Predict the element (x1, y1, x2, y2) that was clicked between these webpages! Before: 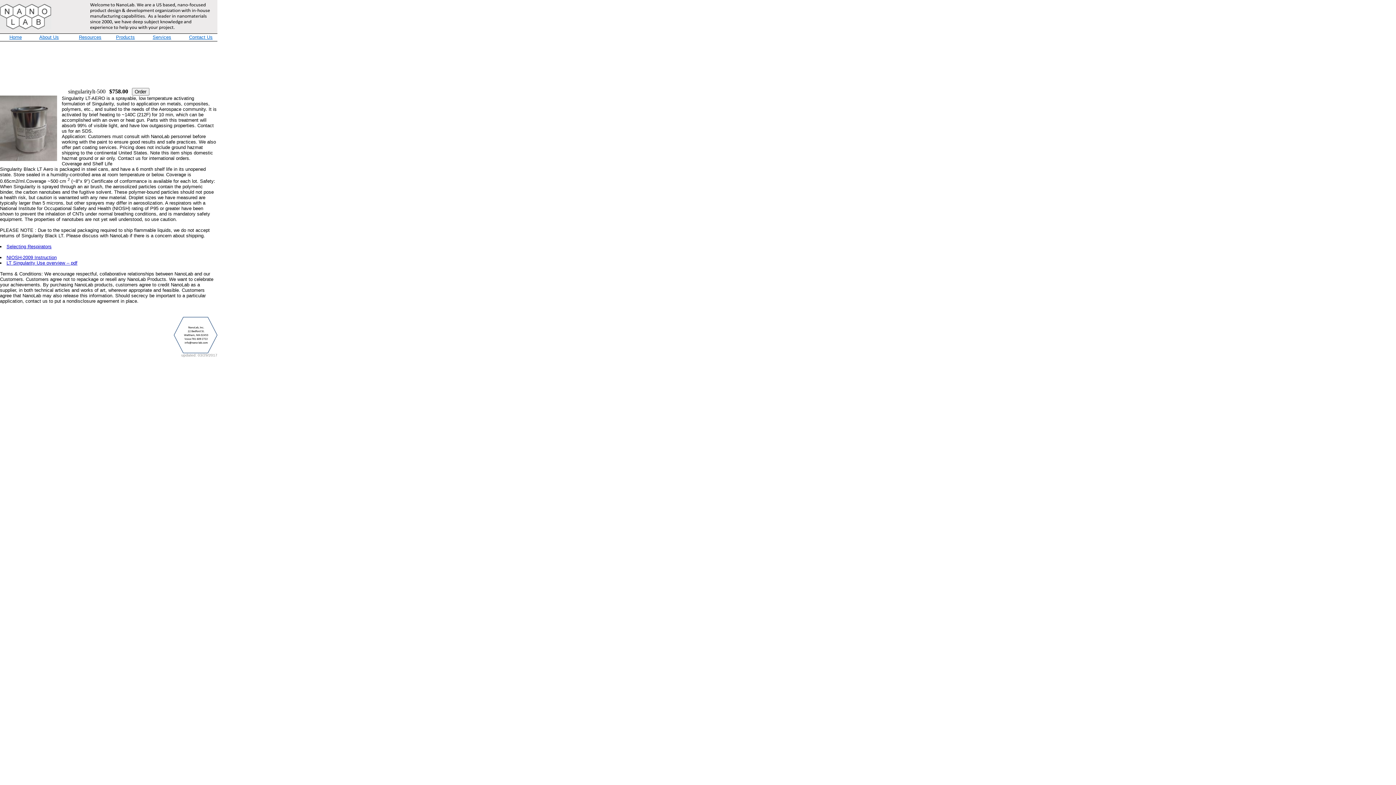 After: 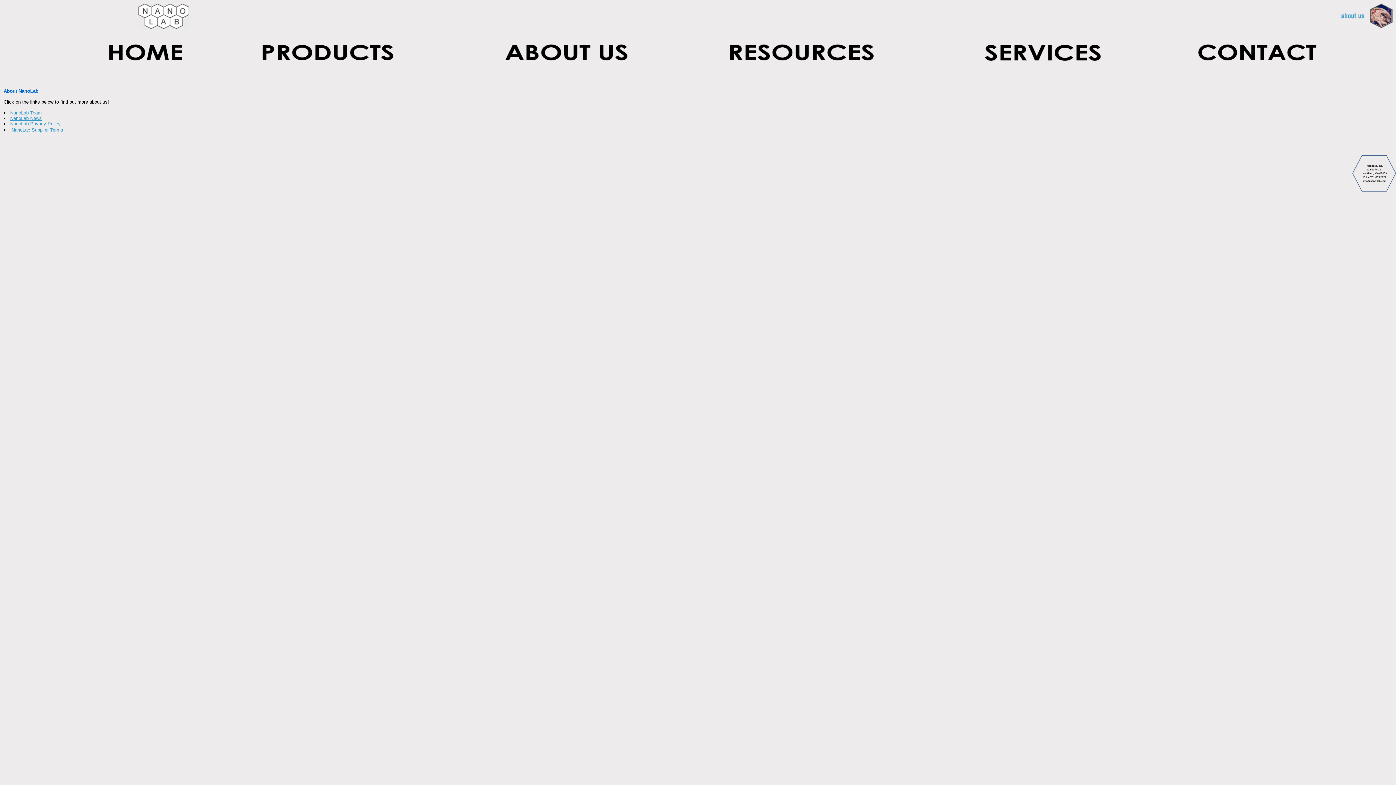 Action: label: About Us bbox: (39, 33, 58, 40)